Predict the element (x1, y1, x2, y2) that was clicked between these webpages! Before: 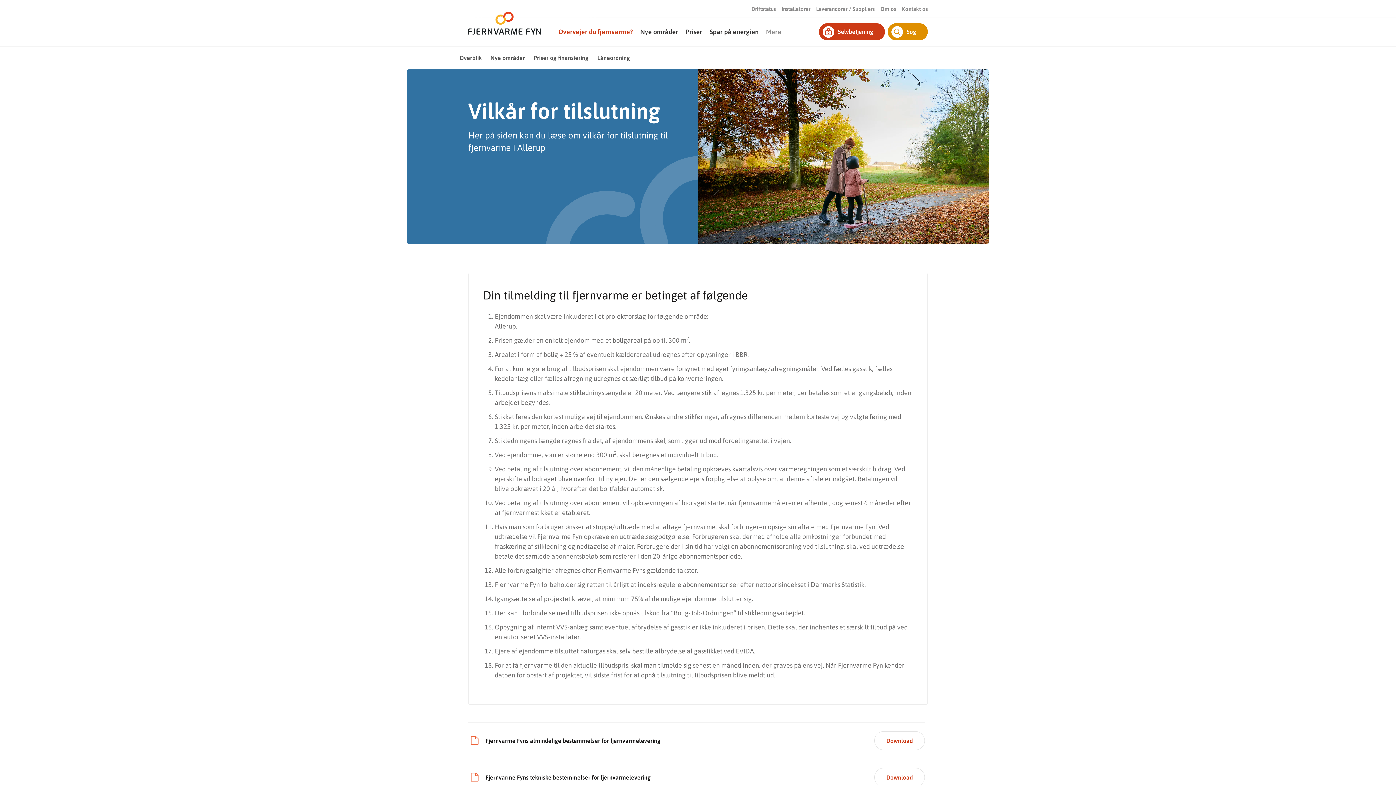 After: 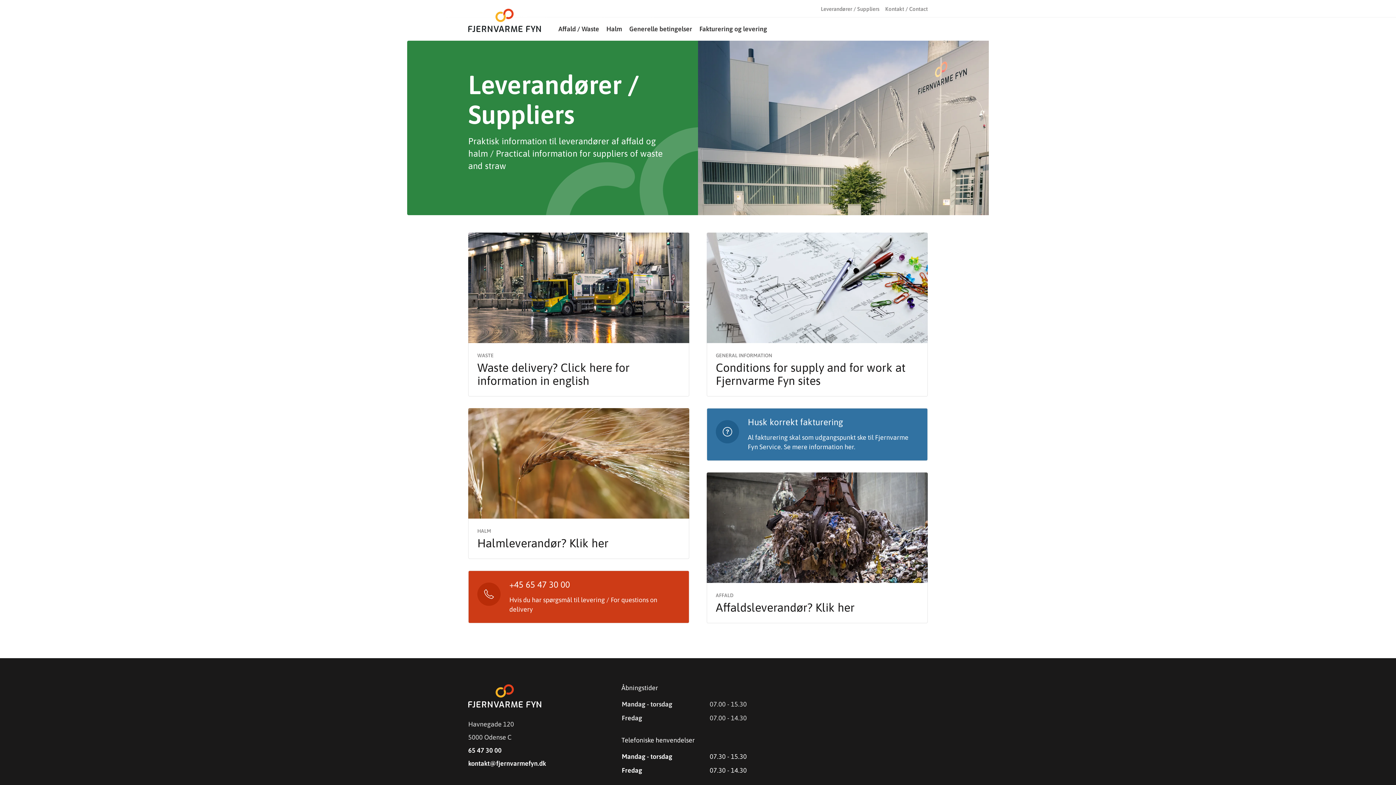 Action: bbox: (816, 0, 874, 17) label: Leverandører / Suppliers